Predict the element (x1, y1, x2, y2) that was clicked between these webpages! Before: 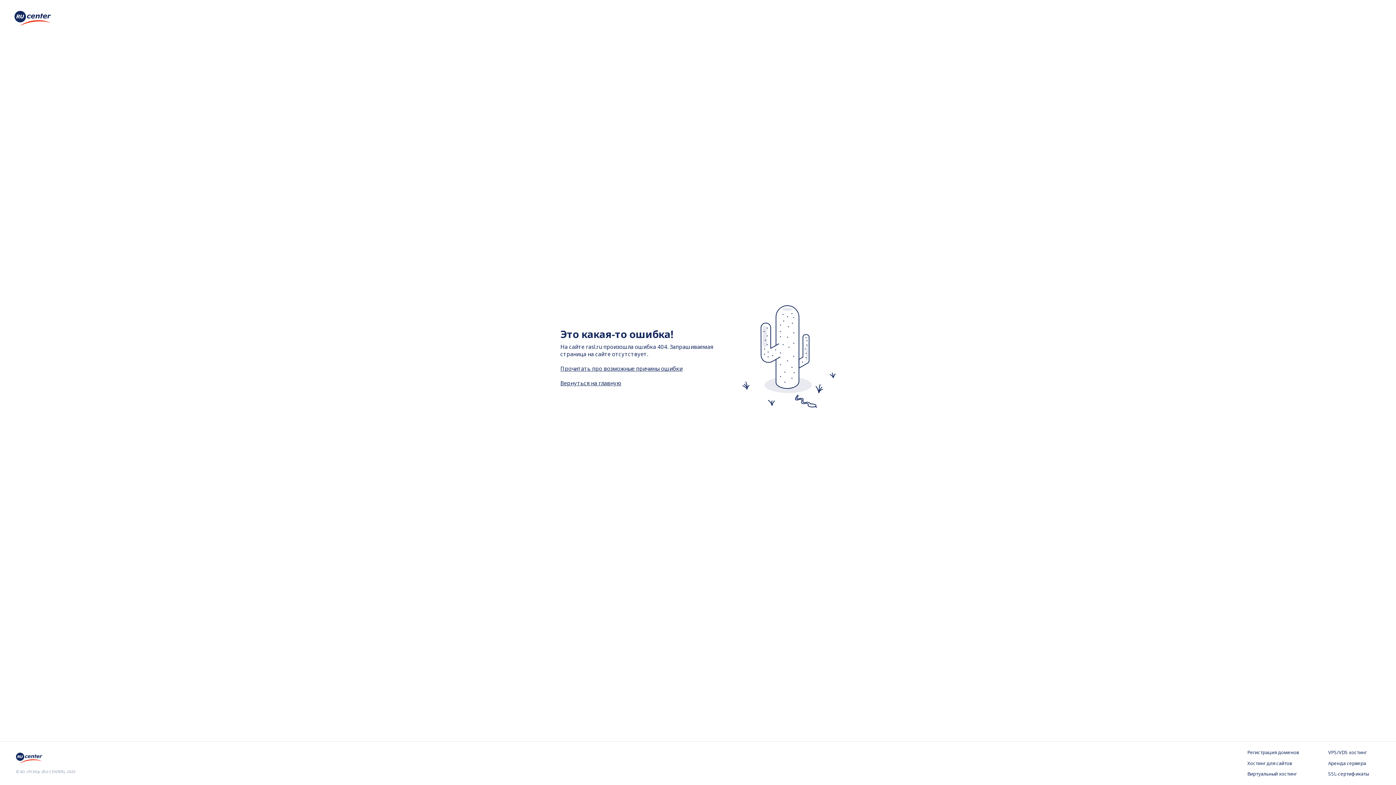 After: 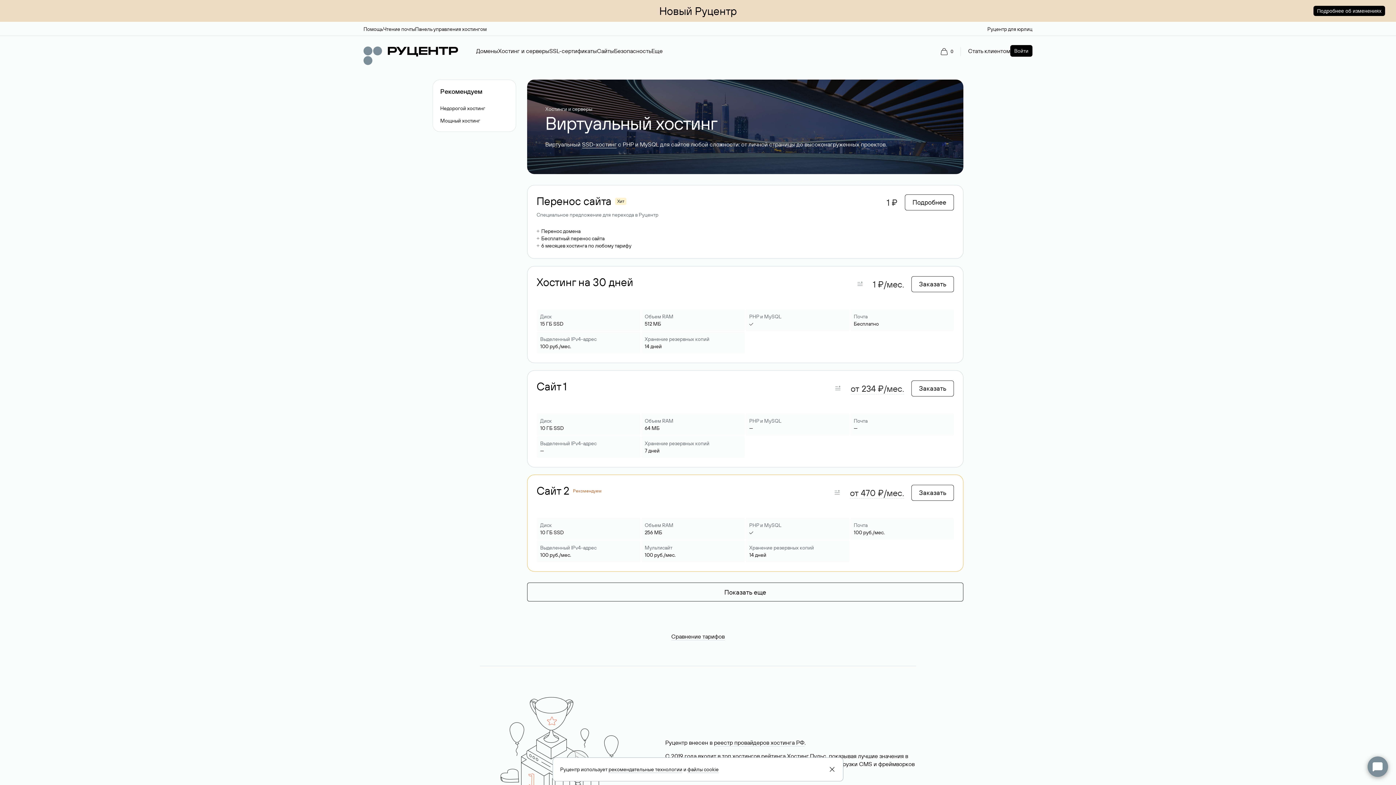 Action: bbox: (1247, 771, 1299, 778) label: Виртуальный хостинг